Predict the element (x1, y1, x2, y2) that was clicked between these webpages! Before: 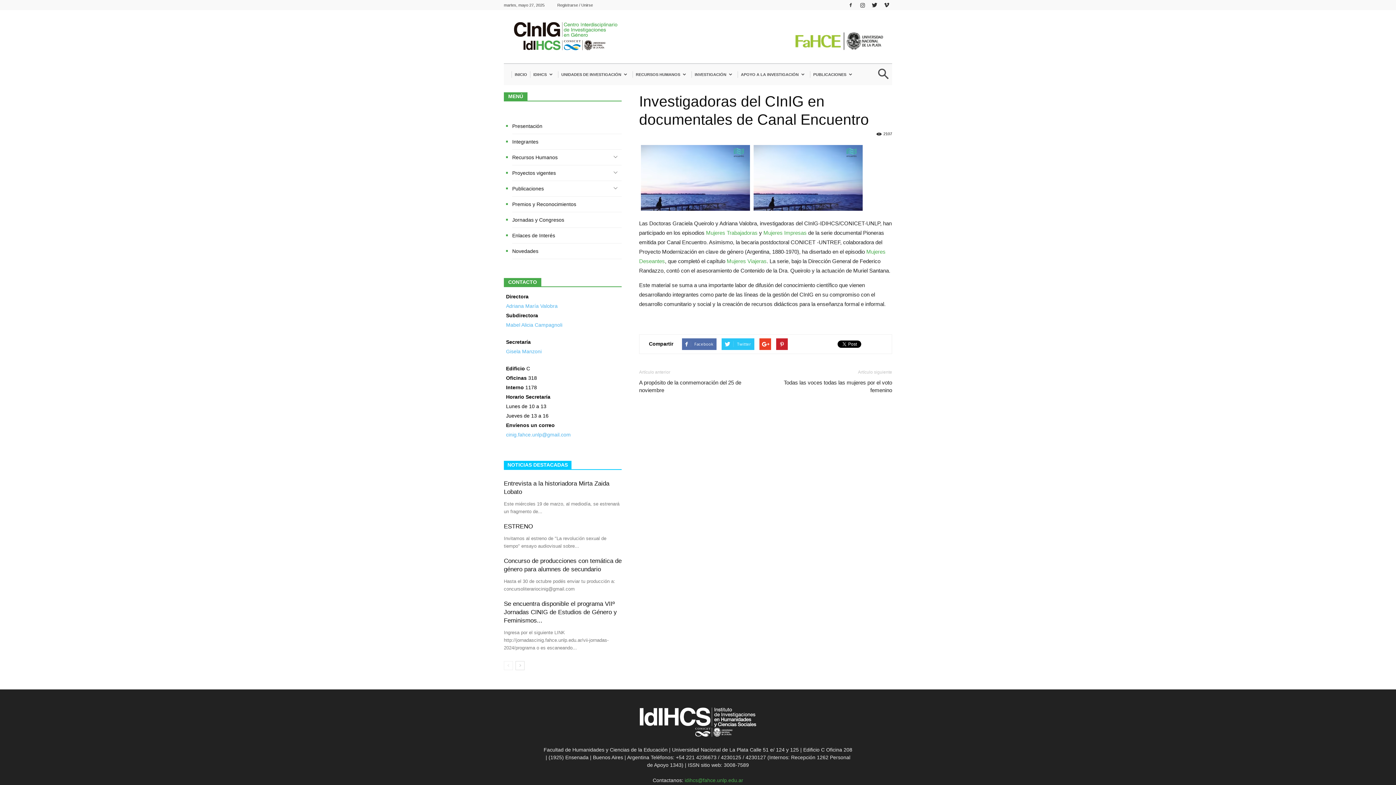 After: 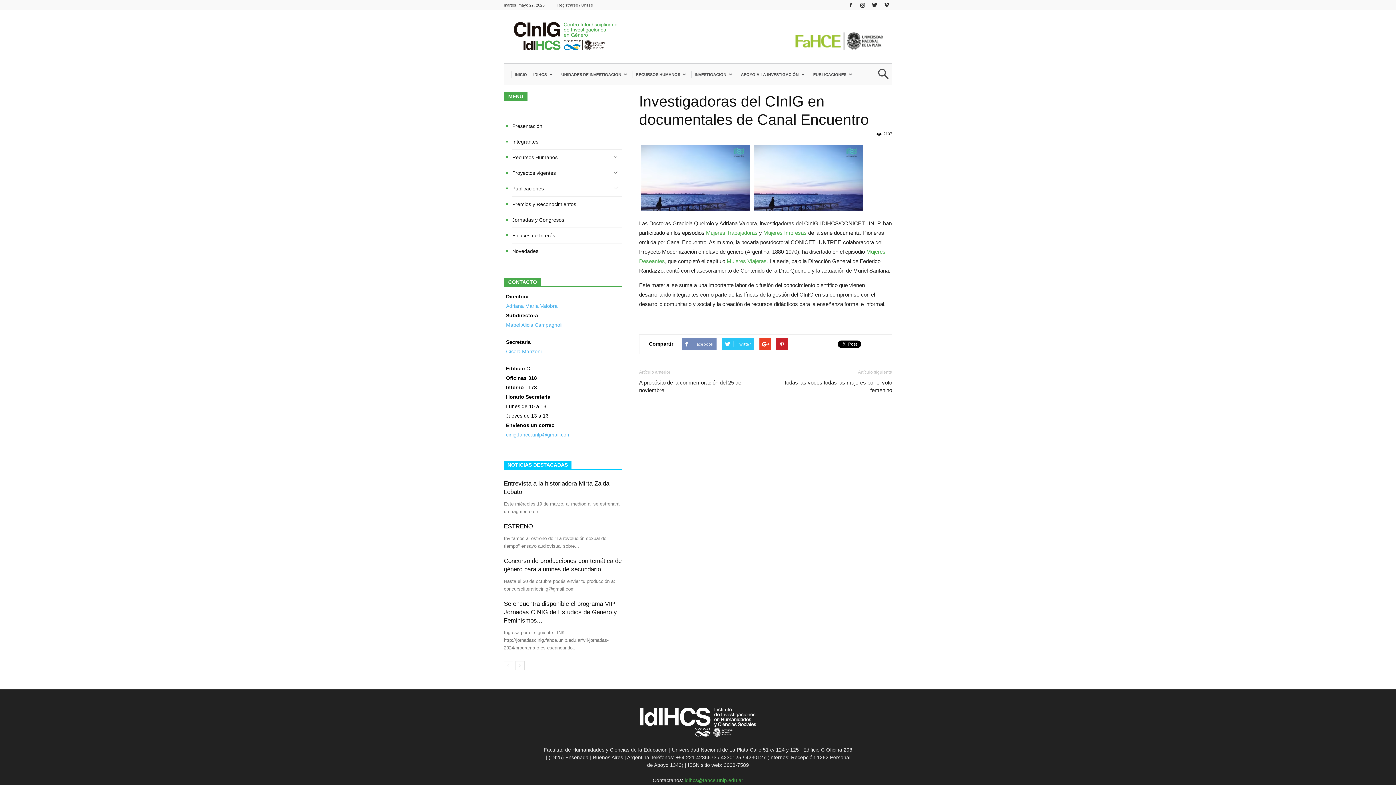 Action: label: Facebook bbox: (682, 338, 716, 350)